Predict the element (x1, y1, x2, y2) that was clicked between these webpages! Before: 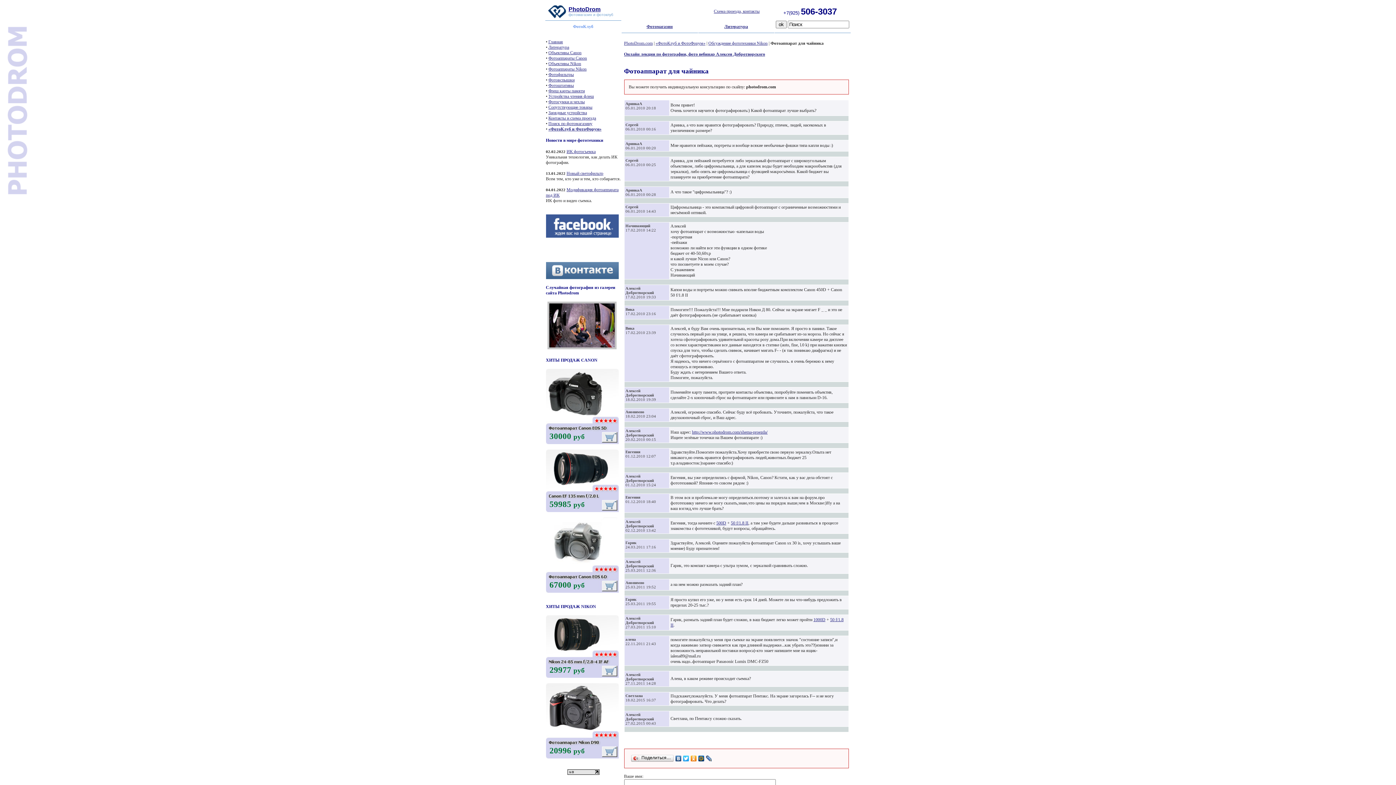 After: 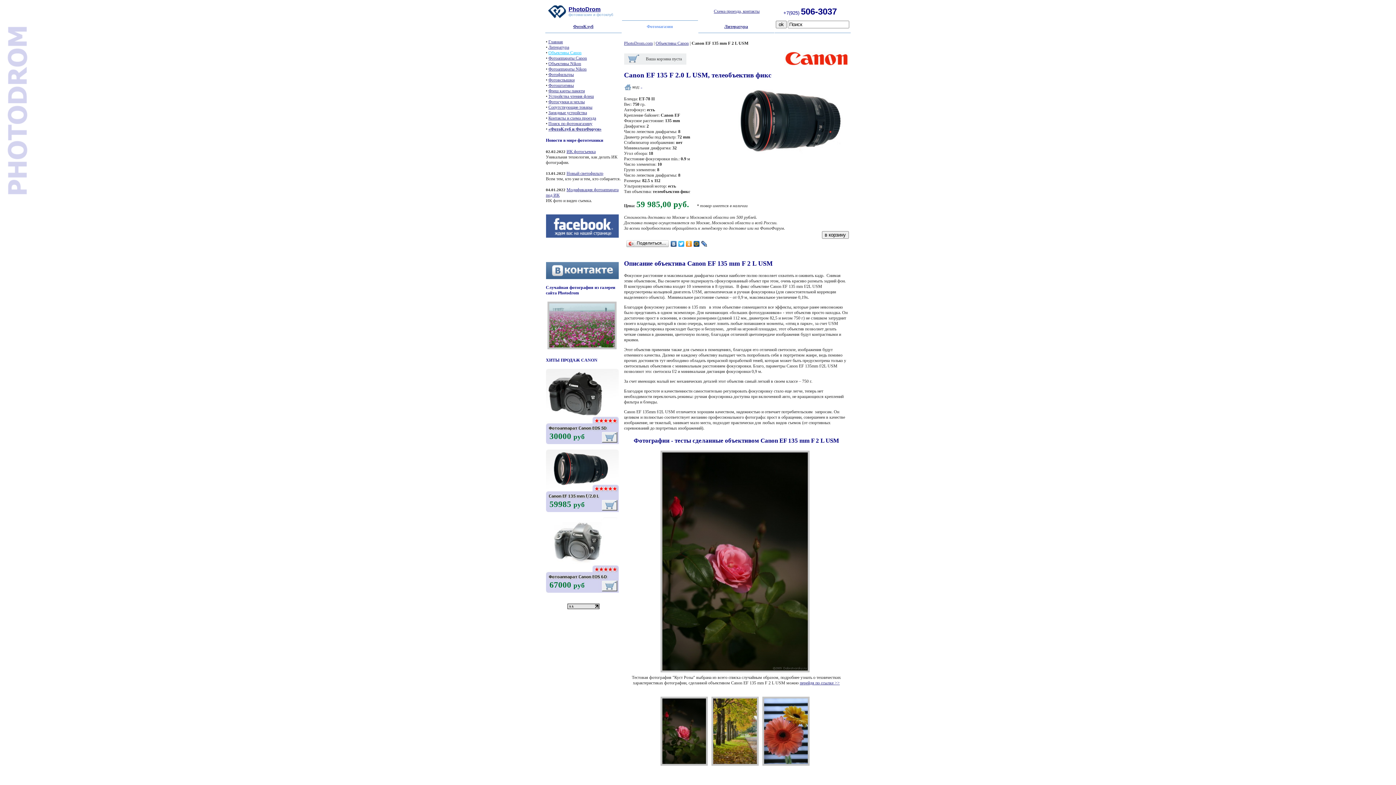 Action: bbox: (546, 508, 618, 513)